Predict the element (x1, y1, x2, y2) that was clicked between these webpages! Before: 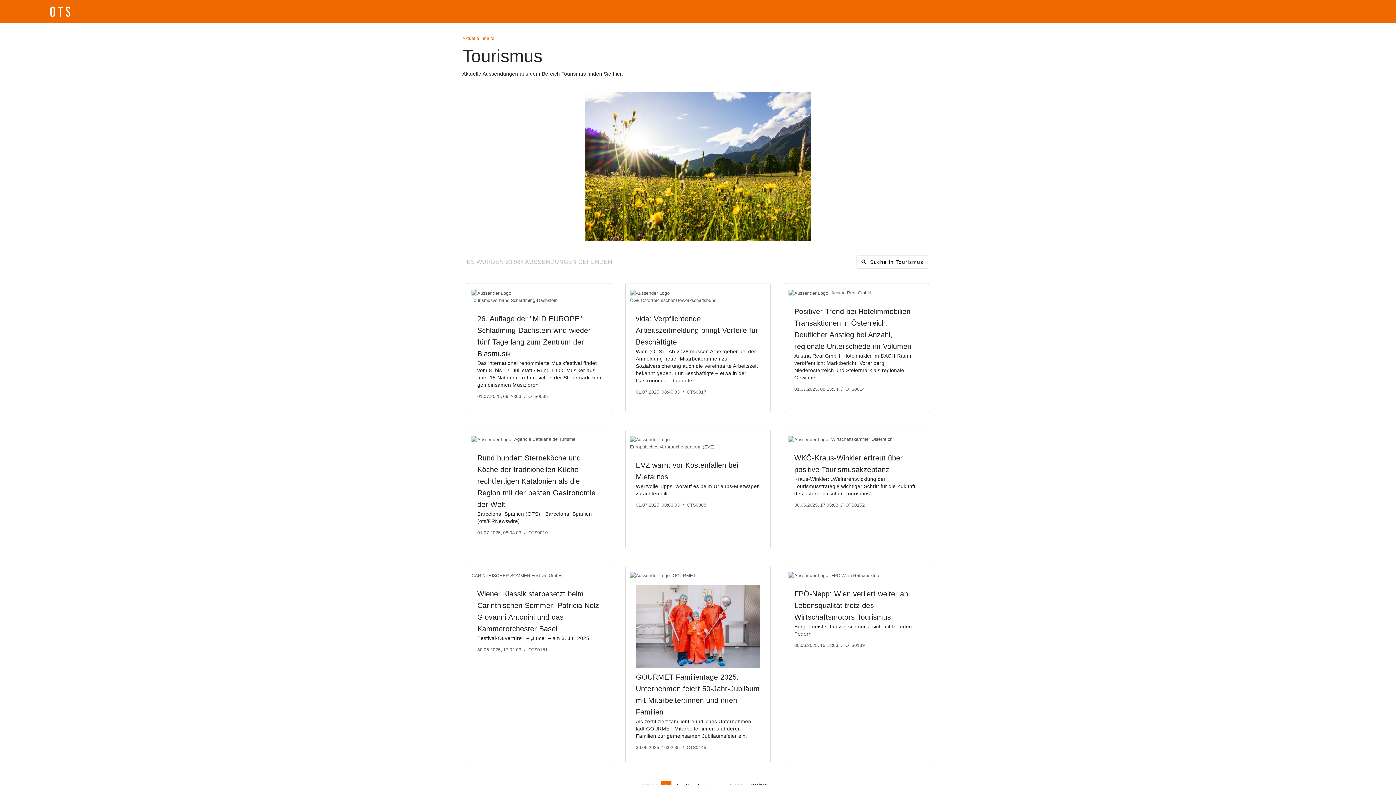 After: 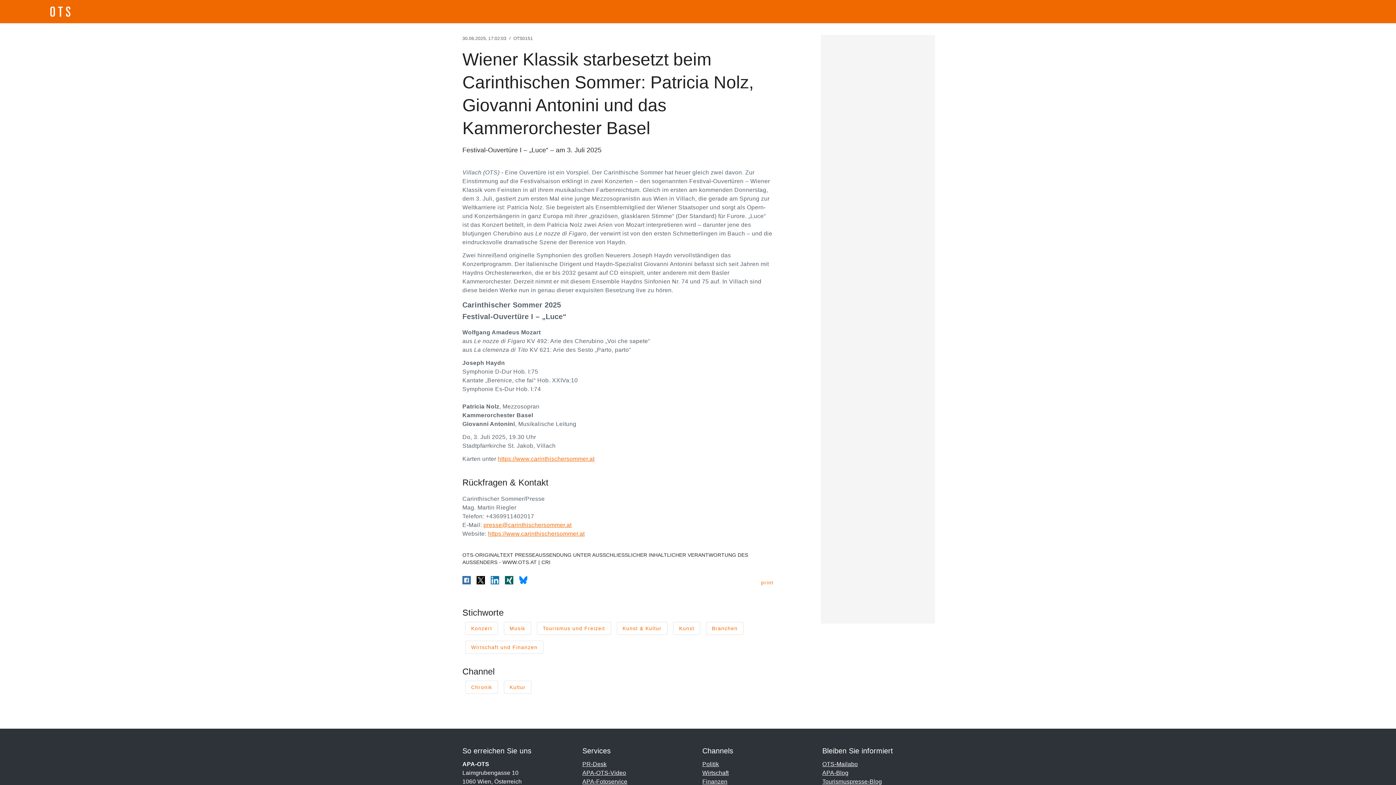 Action: label: CARINTHISCHER SOMMER Festival GmbH
Wiener Klassik starbesetzt beim Carinthischen Sommer: Patricia Nolz, Giovanni Antonini und das Kammerorchester Basel

Festival-Ouvertüre I – „Luce“ – am 3. Juli 2025

30.06.2025, 17:02:03/OTS0151 bbox: (471, 566, 607, 665)